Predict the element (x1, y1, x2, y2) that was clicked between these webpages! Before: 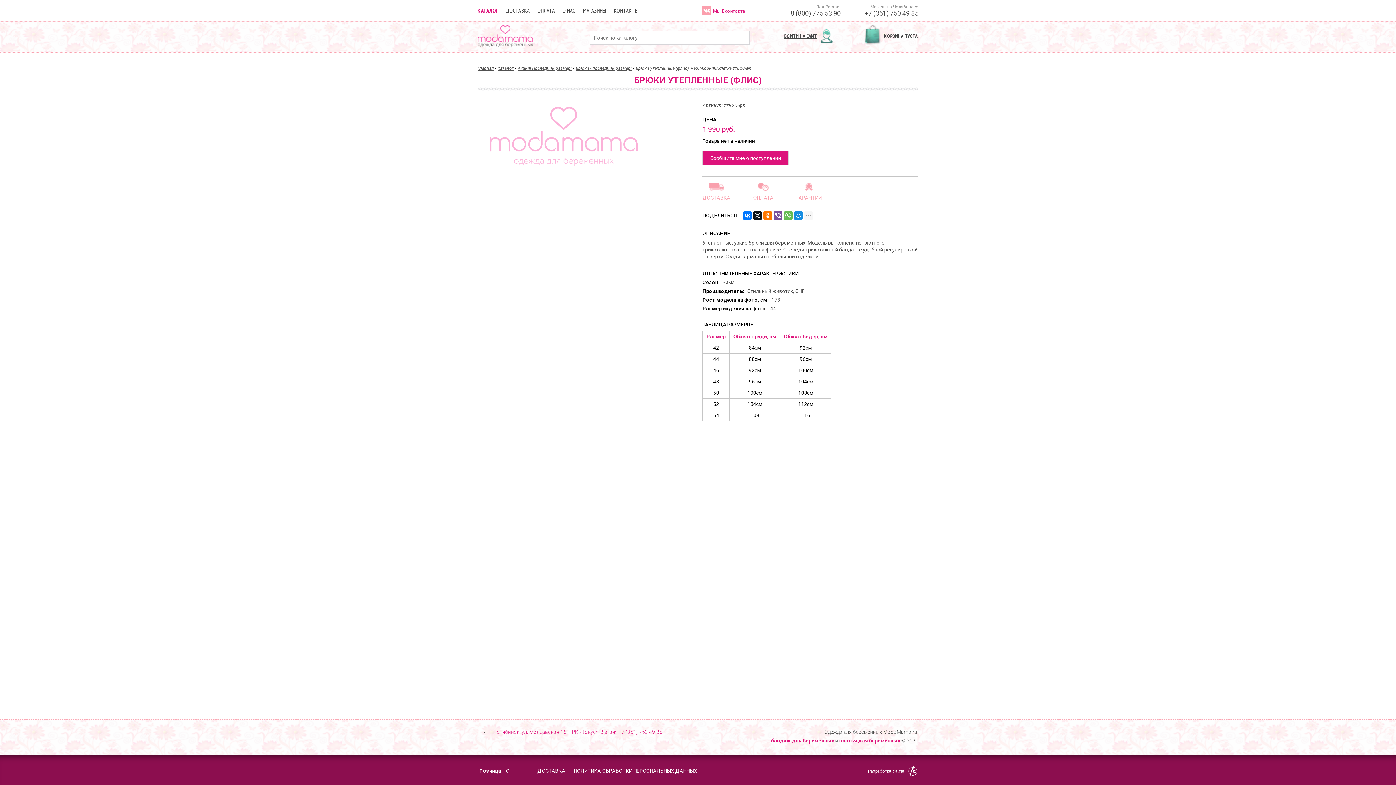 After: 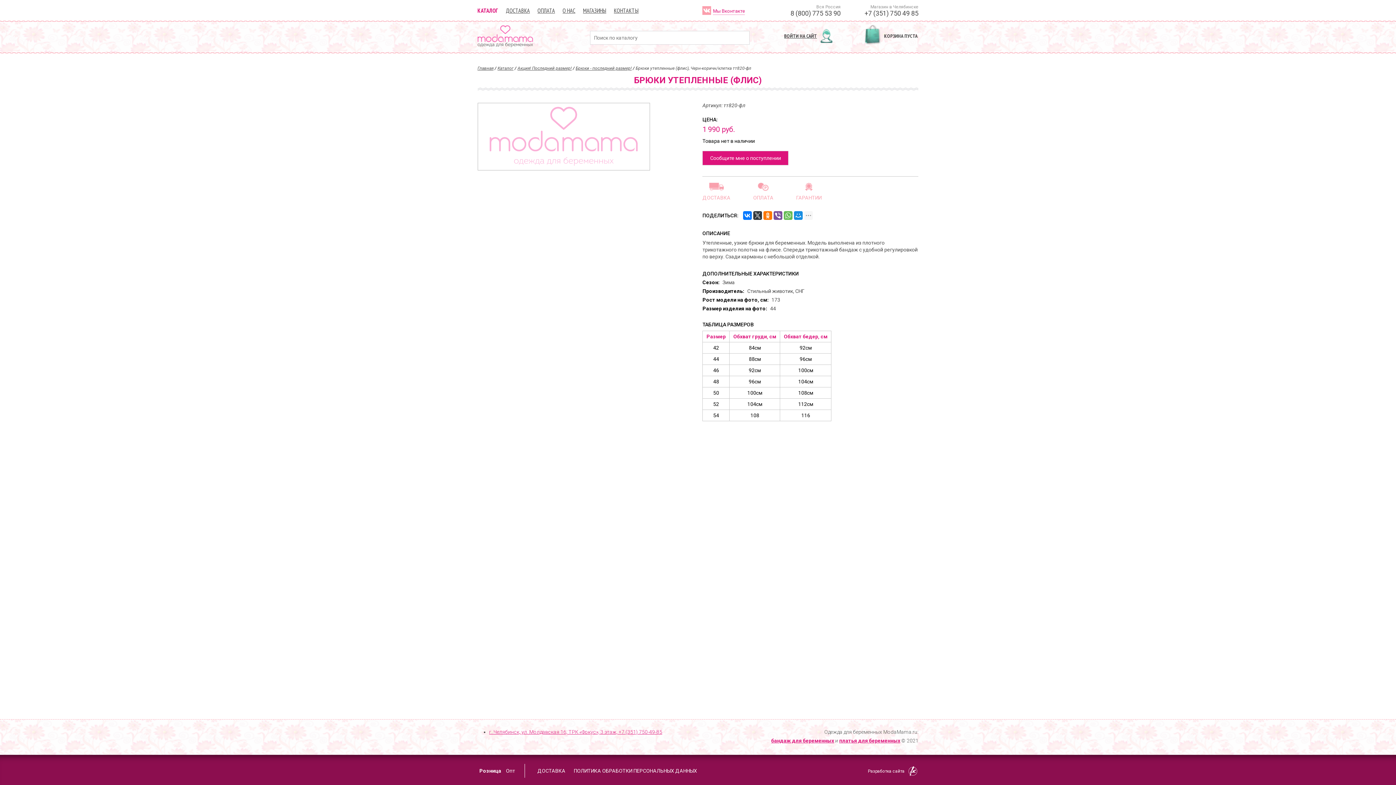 Action: bbox: (753, 211, 762, 220)